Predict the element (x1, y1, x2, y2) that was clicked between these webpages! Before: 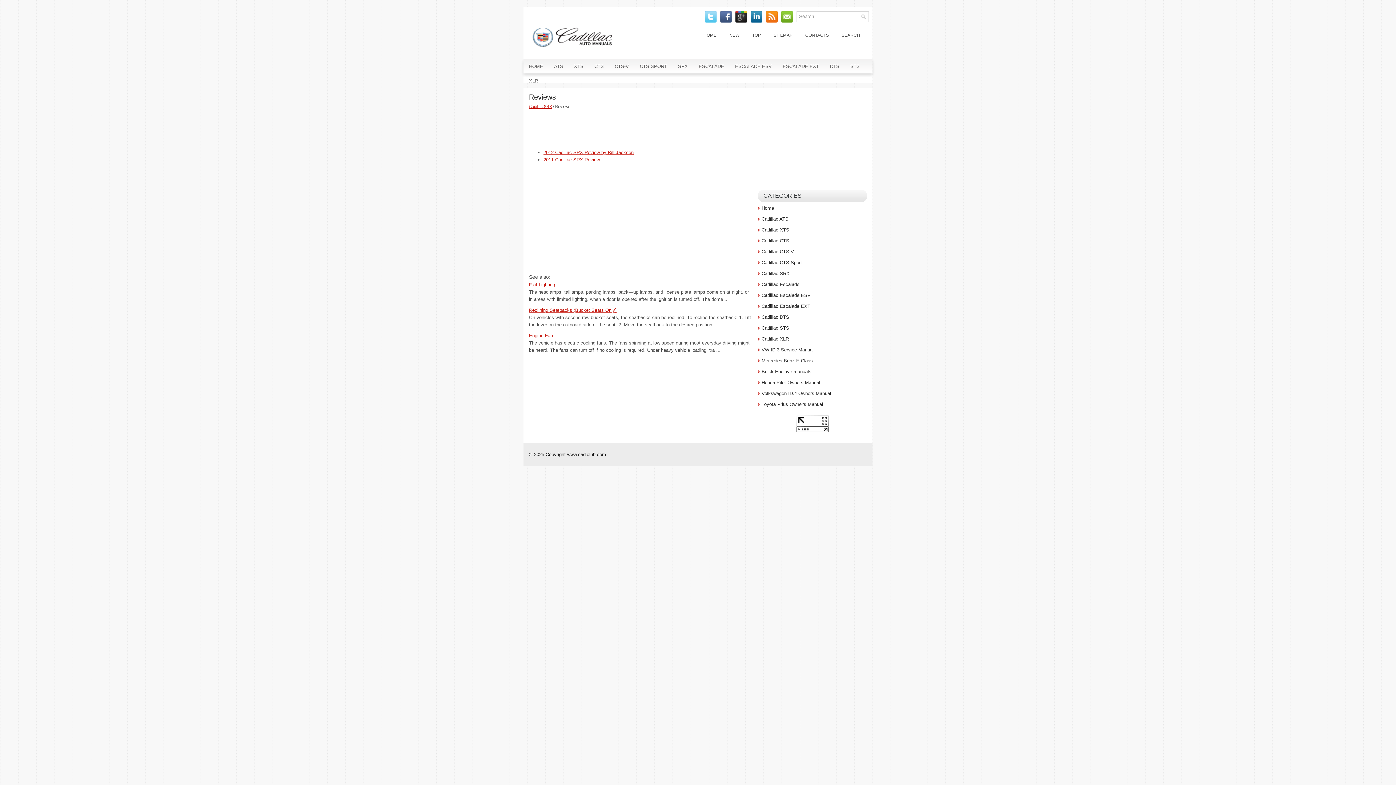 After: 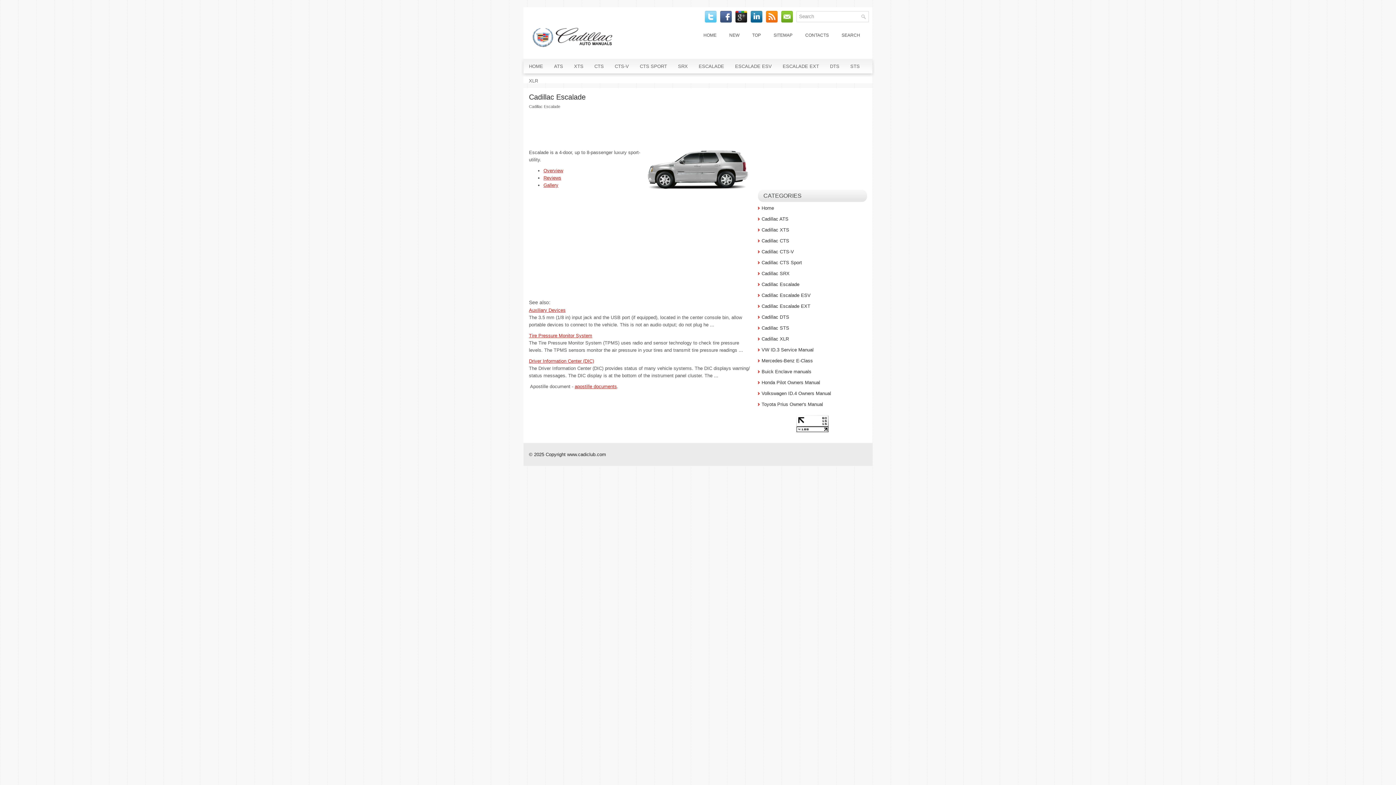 Action: label: Cadillac Escalade bbox: (761, 281, 799, 287)